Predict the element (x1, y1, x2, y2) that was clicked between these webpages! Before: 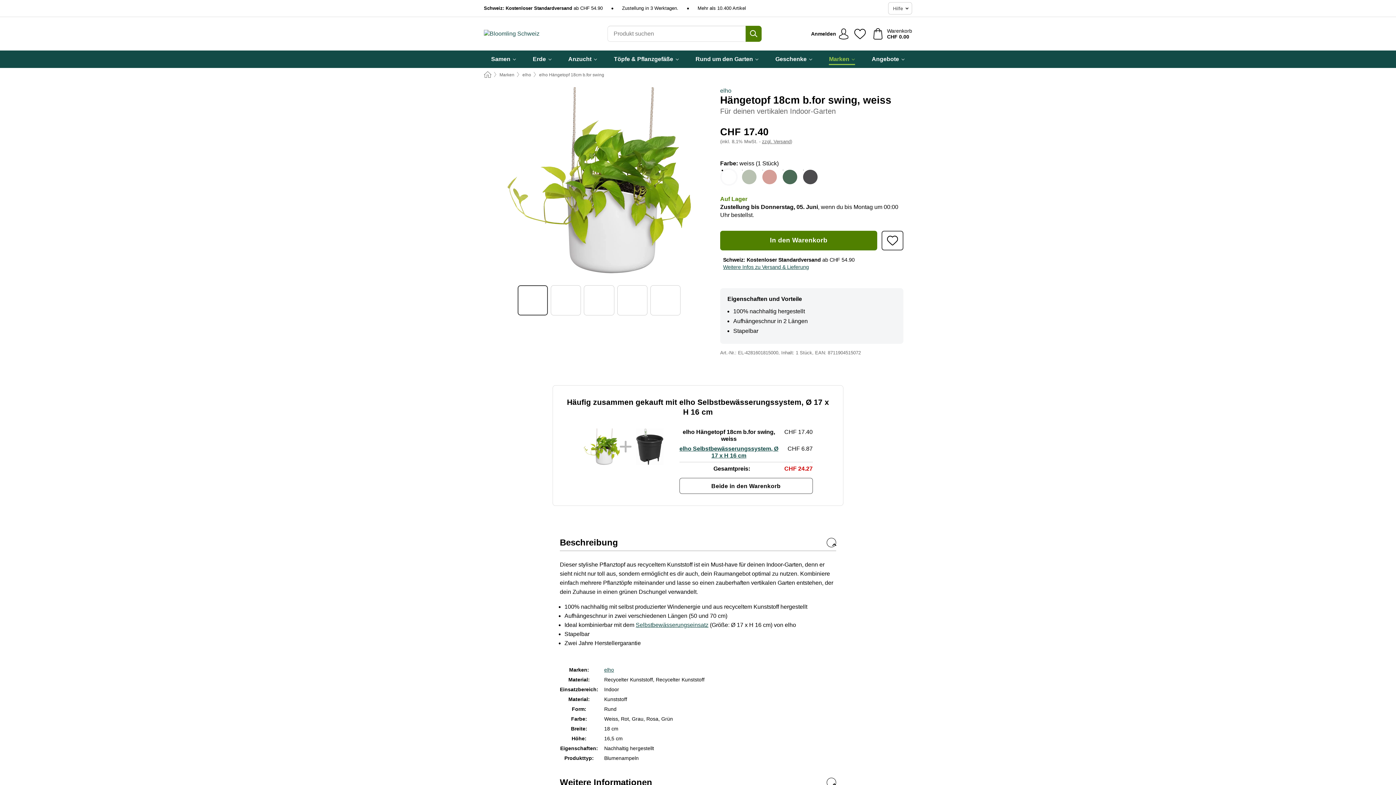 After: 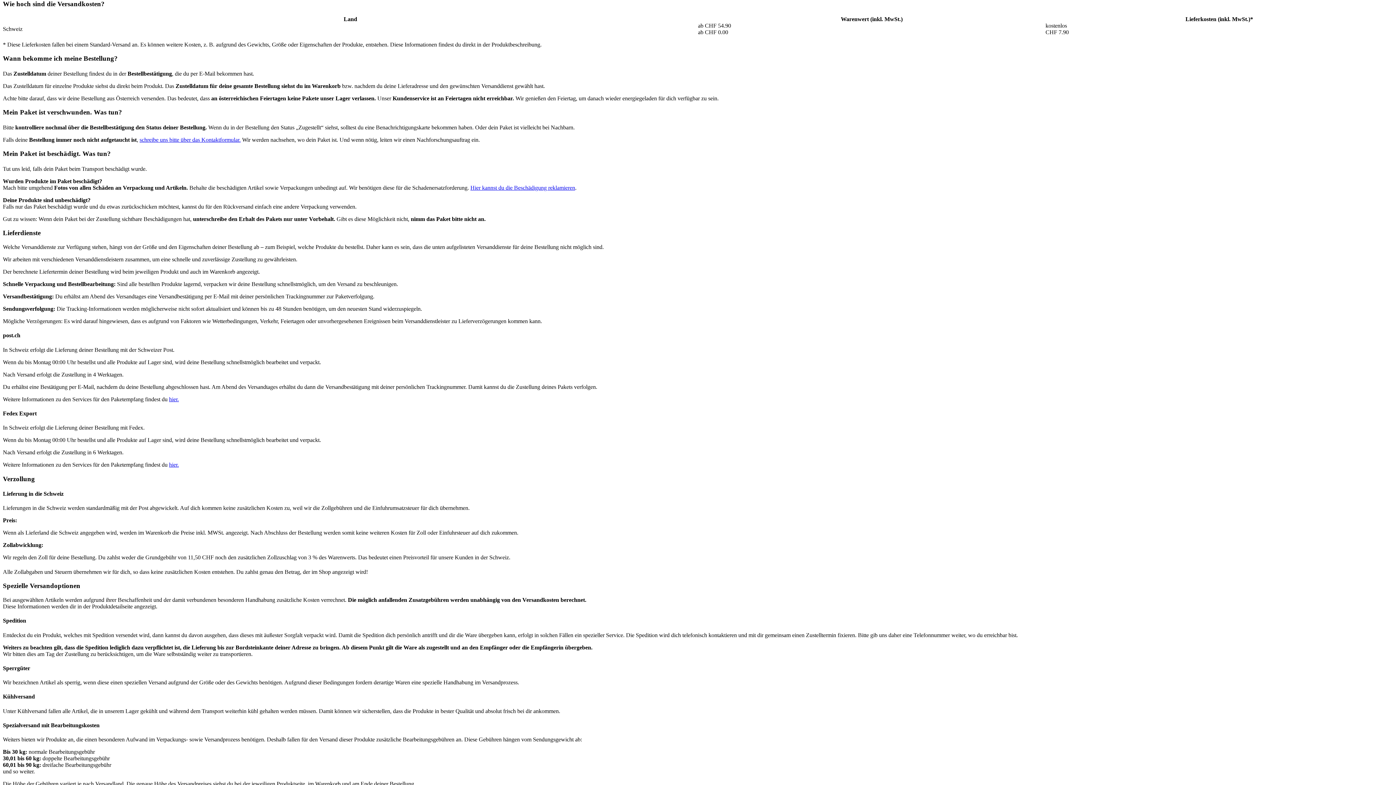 Action: bbox: (484, 5, 602, 11) label: Schweiz: Kostenloser Standardversand ab CHF 54.90